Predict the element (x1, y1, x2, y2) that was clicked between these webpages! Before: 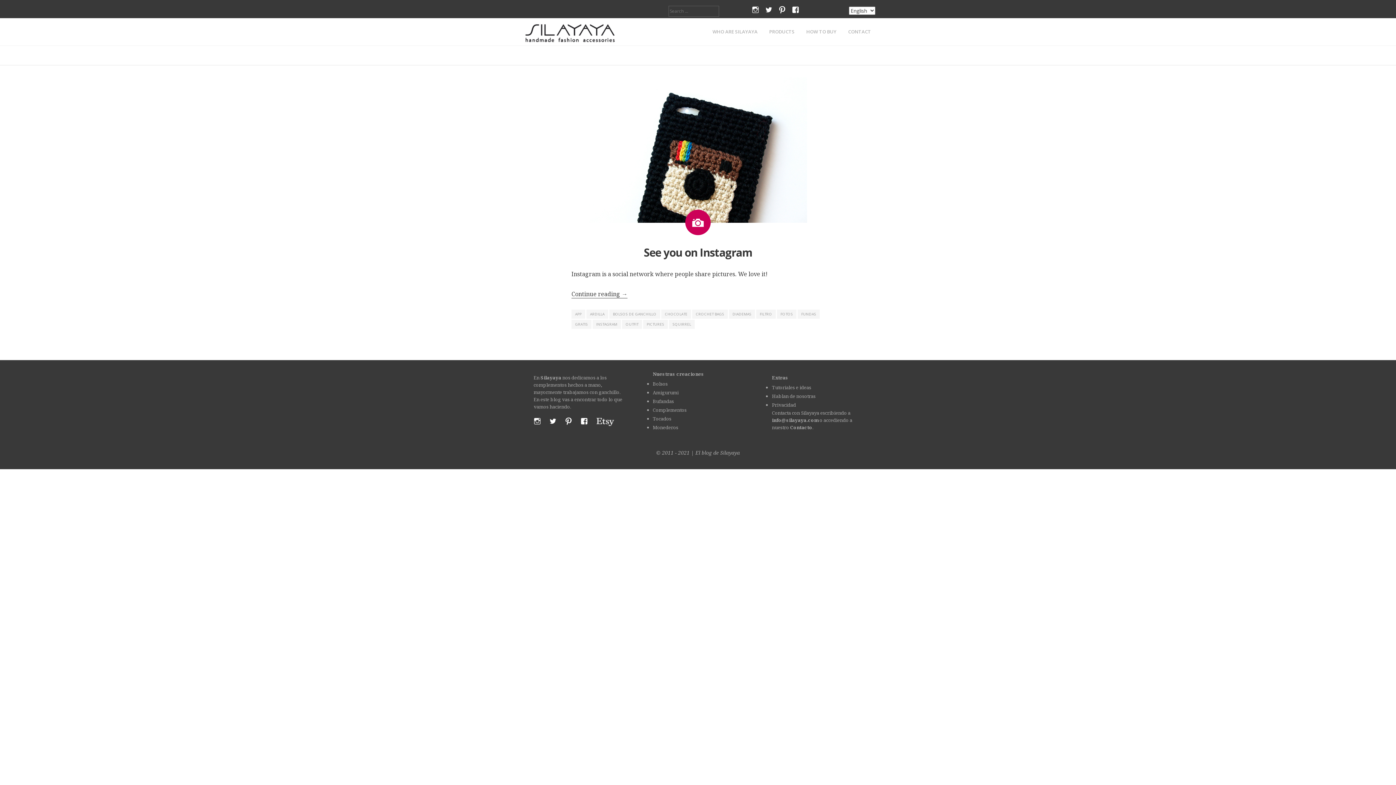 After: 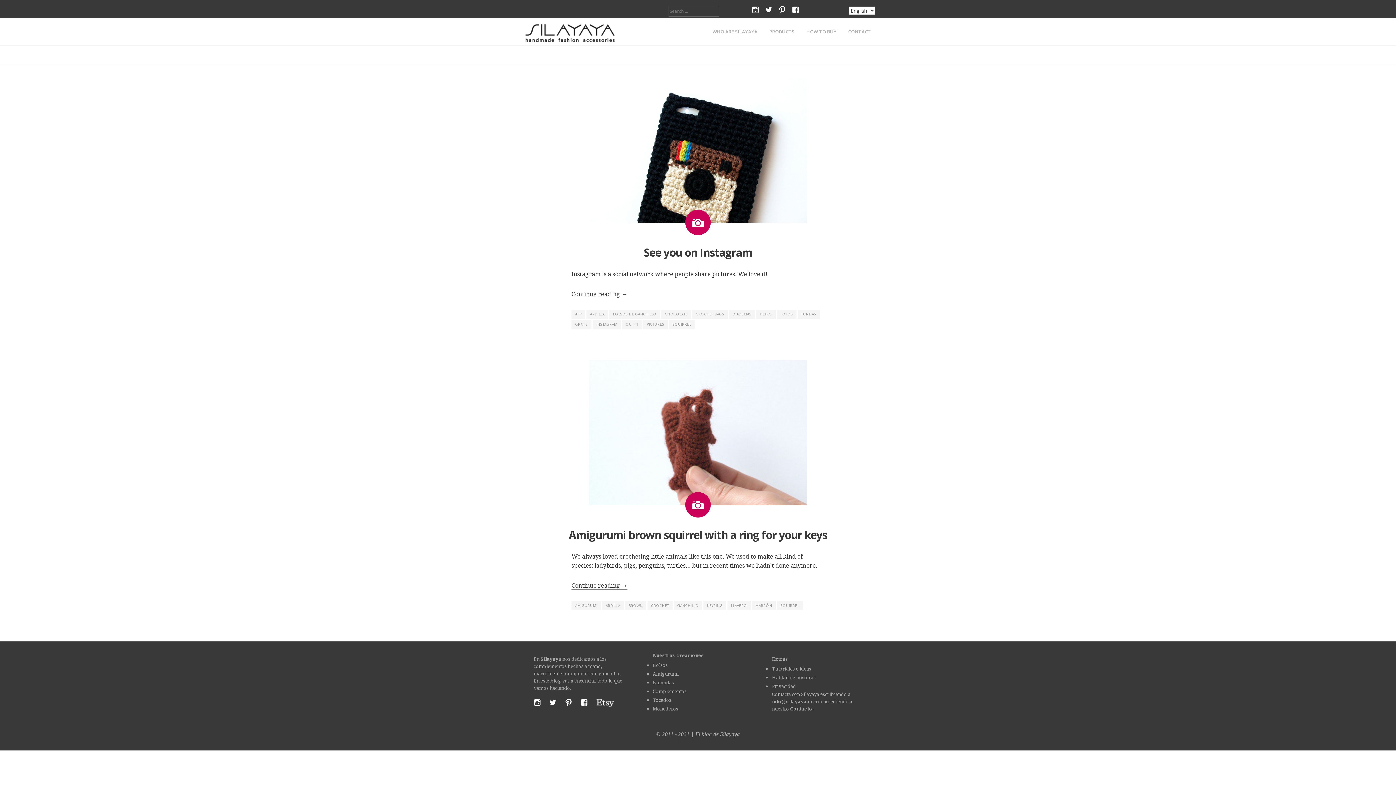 Action: bbox: (586, 309, 608, 318) label: ARDILLA